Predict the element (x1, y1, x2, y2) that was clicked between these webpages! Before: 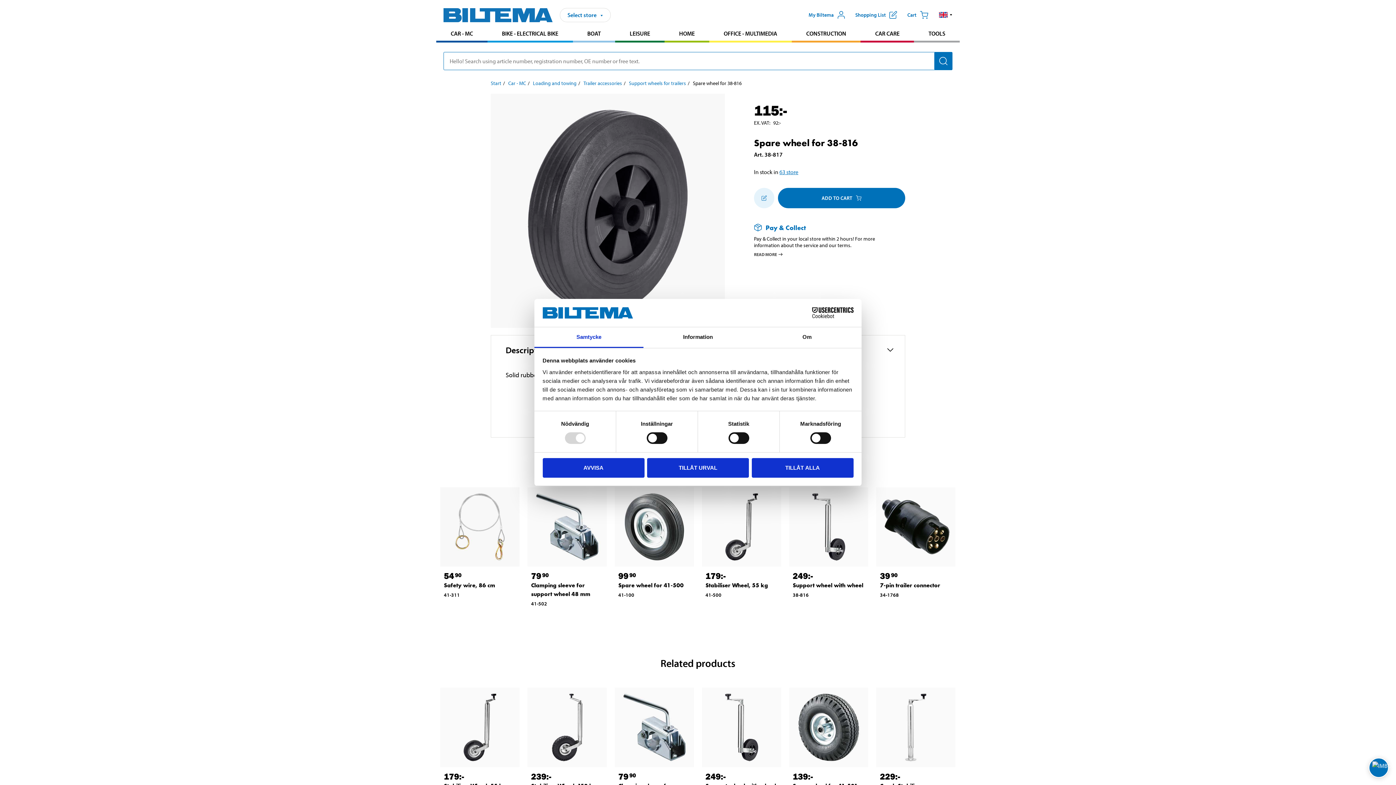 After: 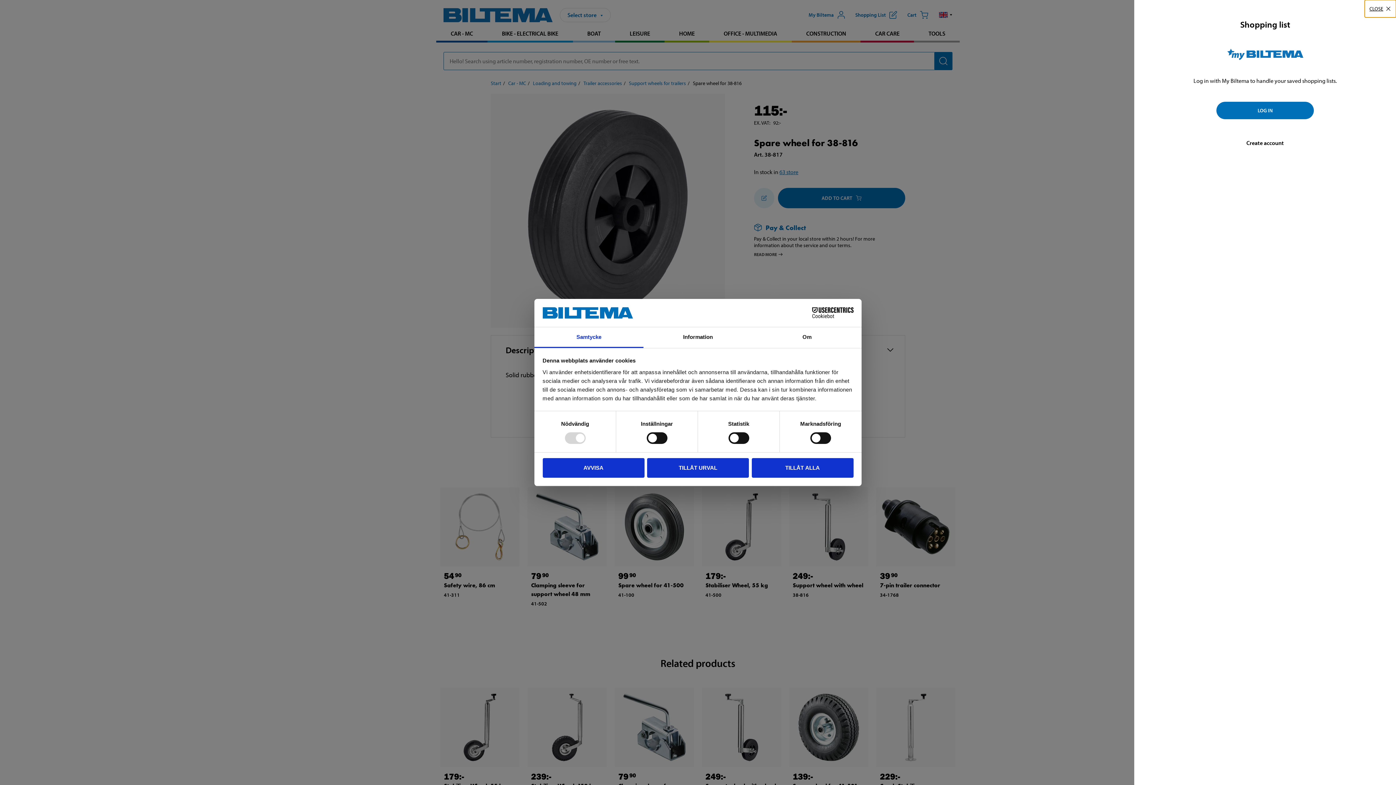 Action: bbox: (850, 6, 902, 23) label: Show shopping list